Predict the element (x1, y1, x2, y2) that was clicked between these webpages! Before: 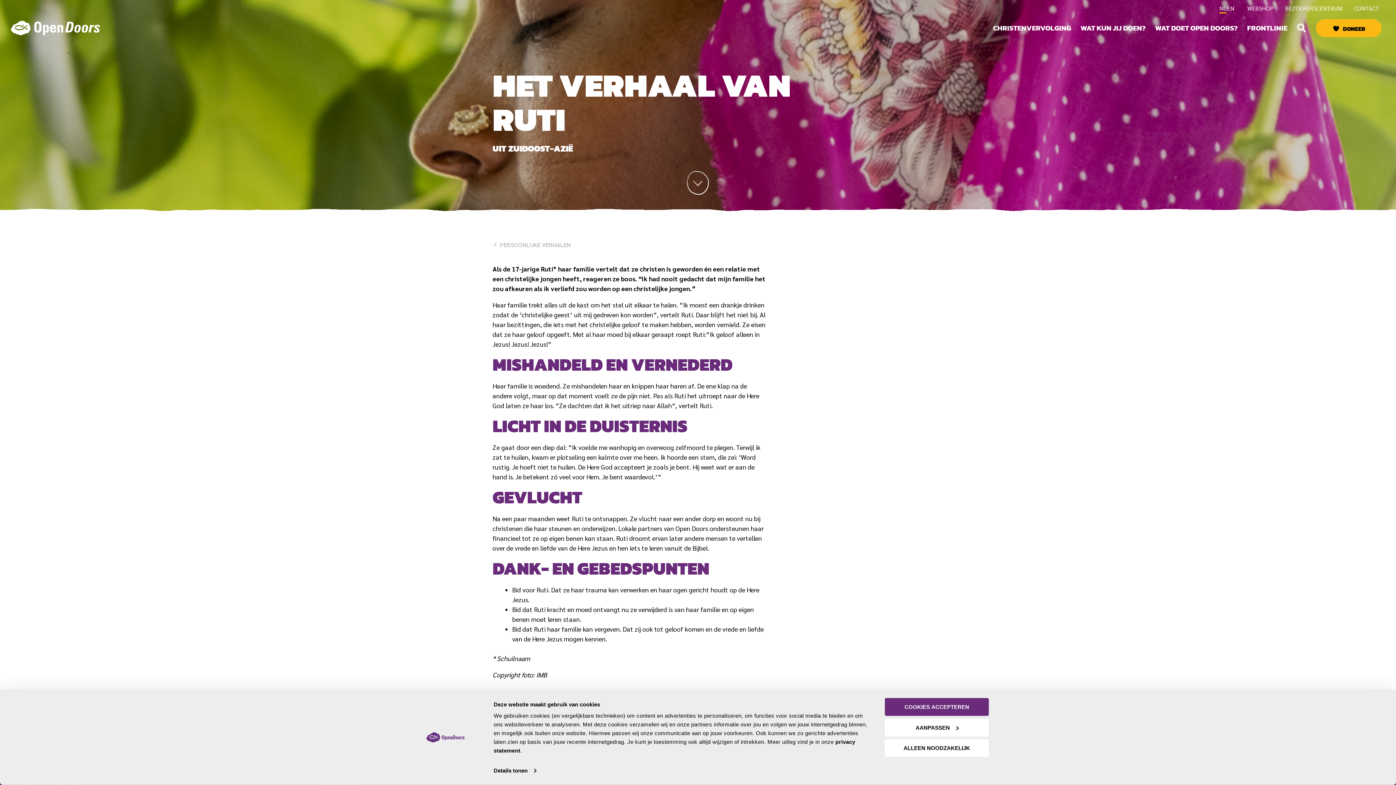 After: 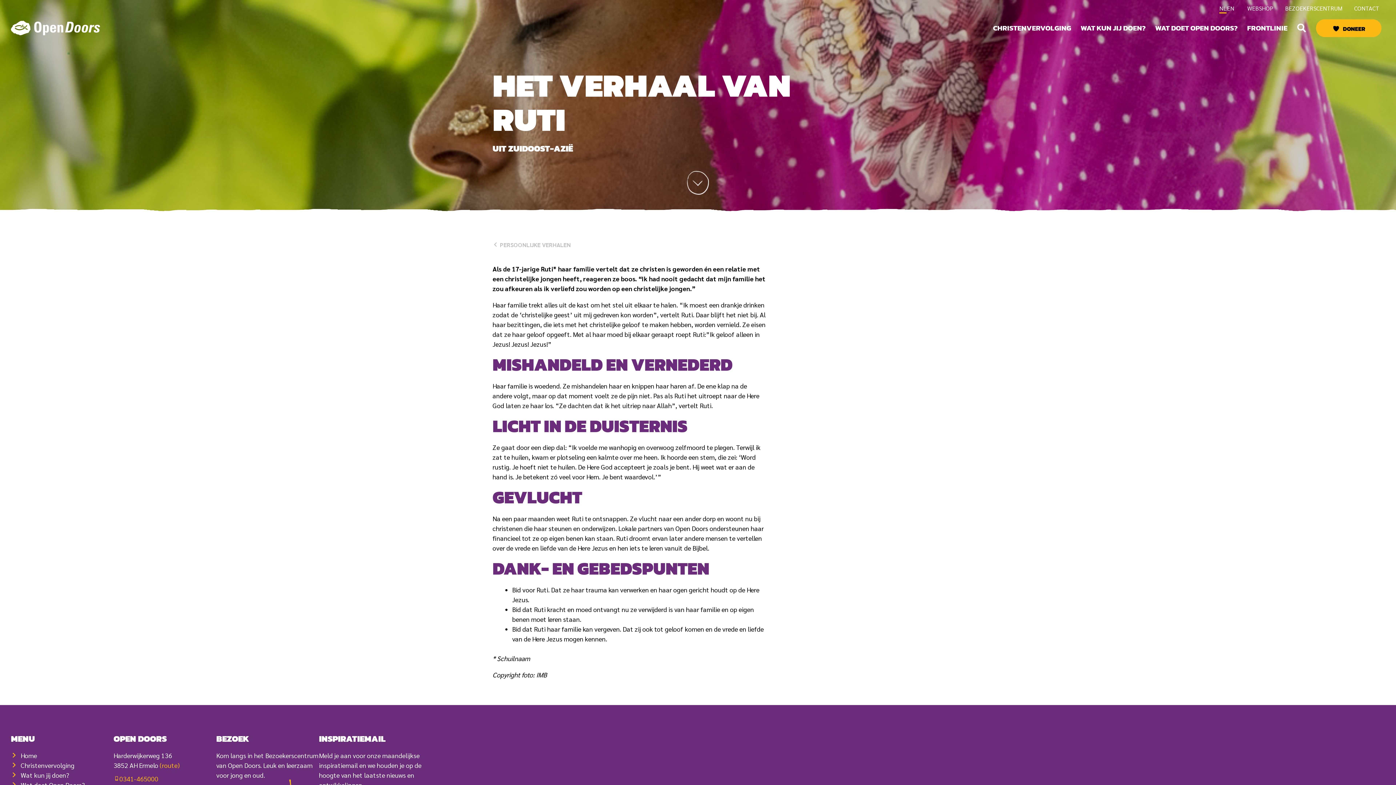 Action: label: ALLEEN NOODZAKELIJK bbox: (885, 739, 989, 757)